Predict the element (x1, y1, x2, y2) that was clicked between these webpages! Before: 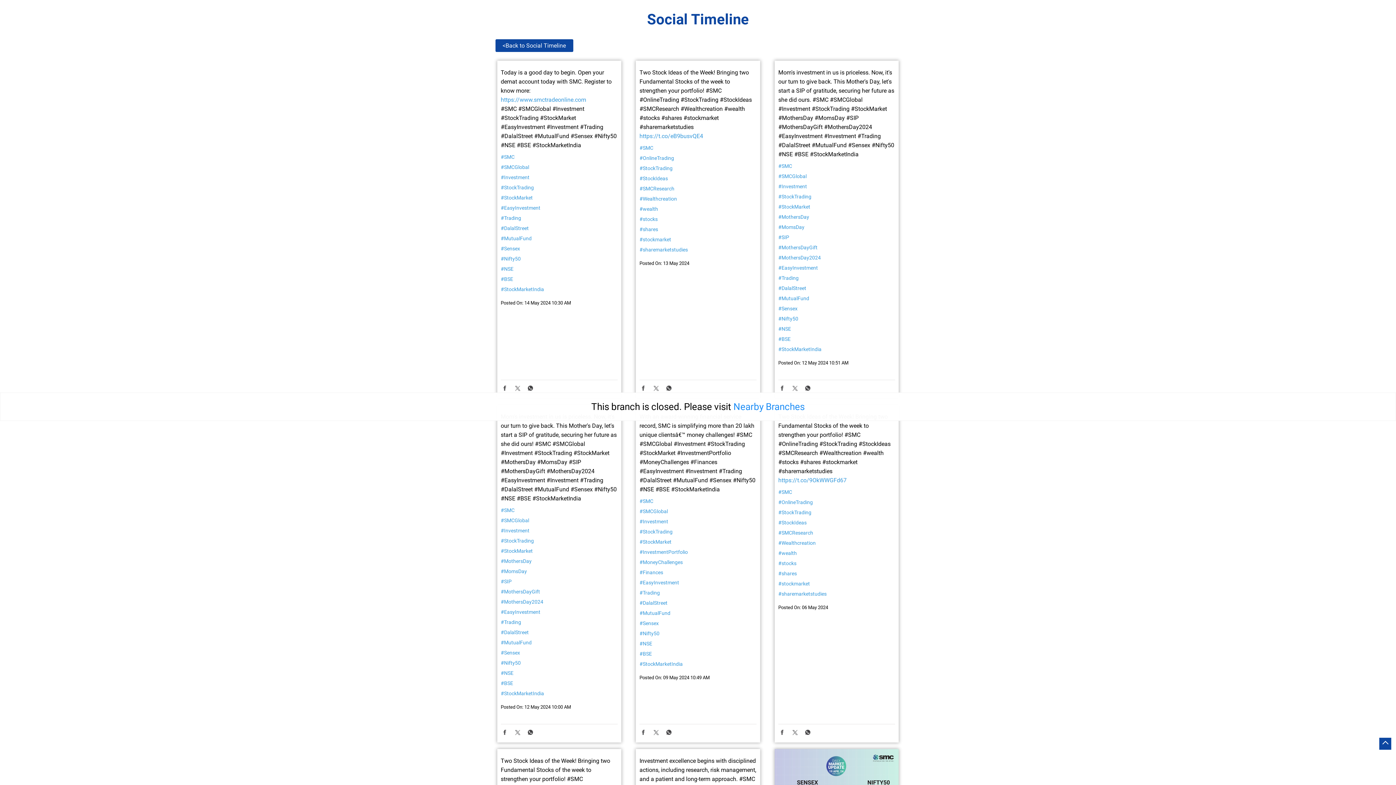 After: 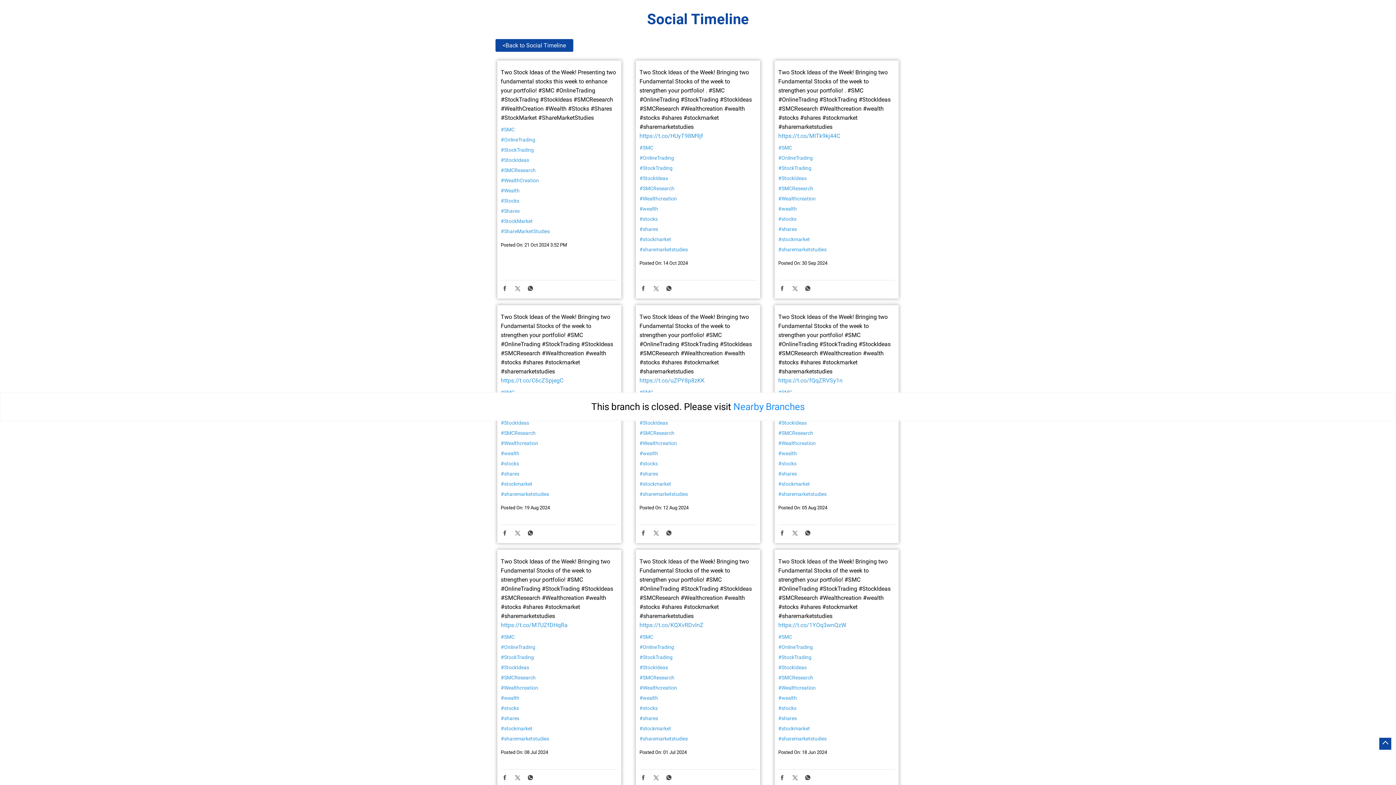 Action: bbox: (778, 519, 895, 525) label: #StockIdeas